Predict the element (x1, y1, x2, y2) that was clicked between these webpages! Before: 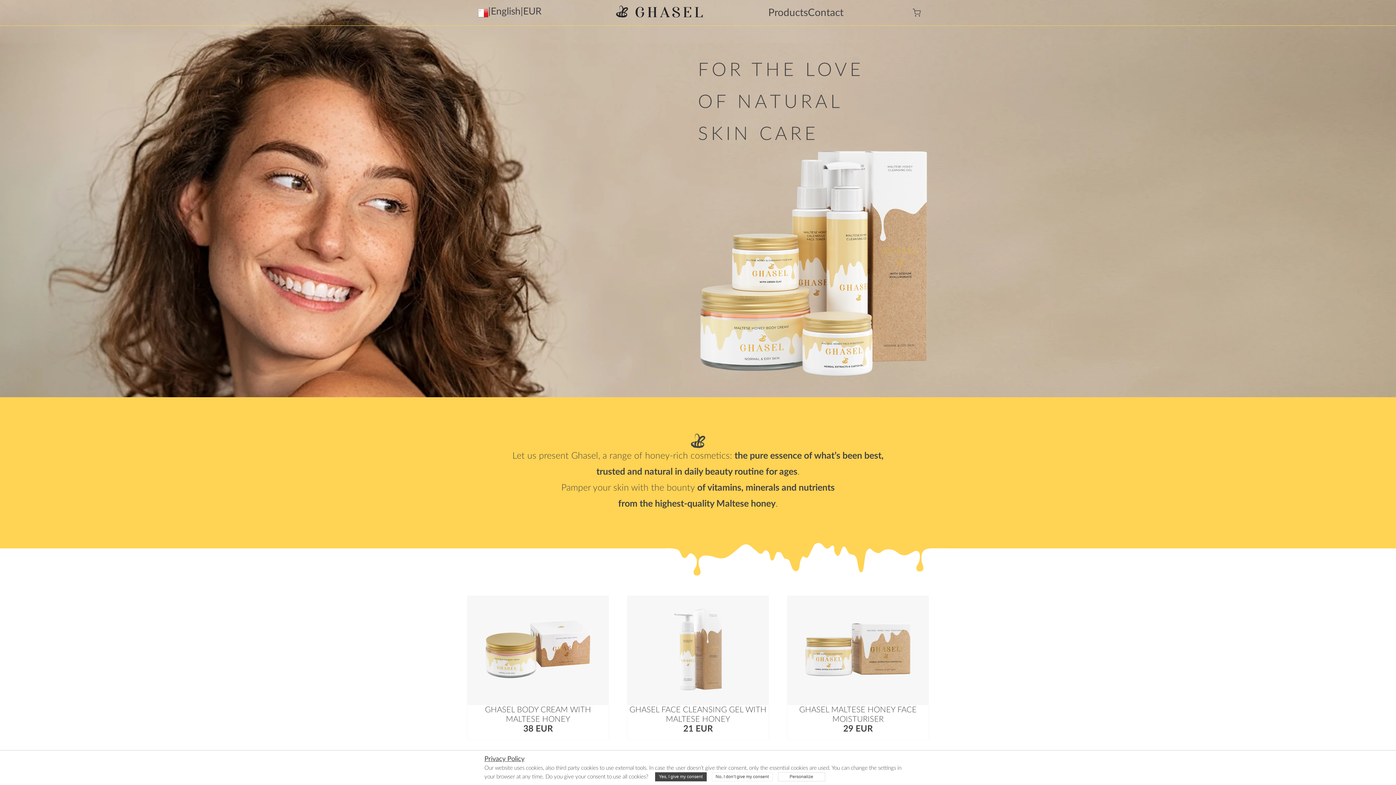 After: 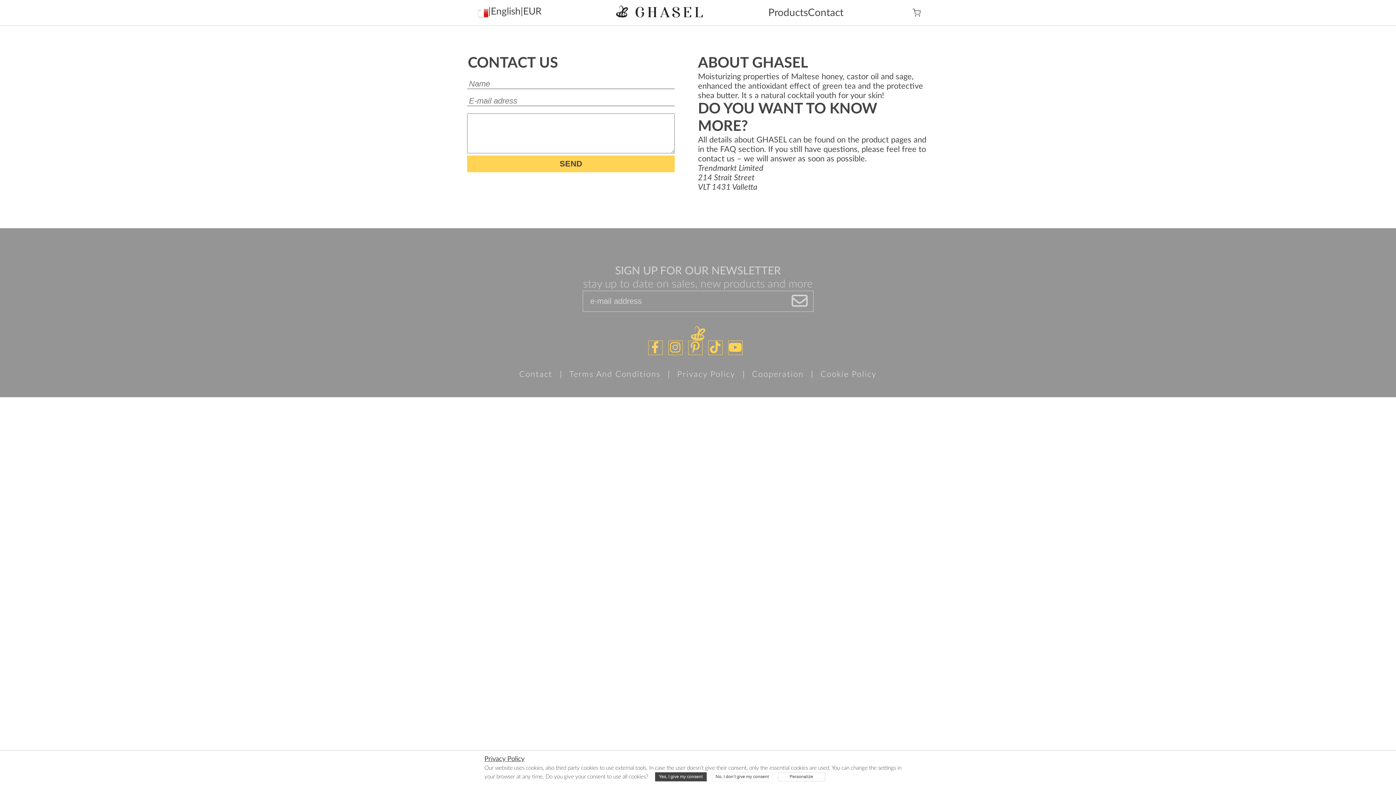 Action: bbox: (808, 1, 843, 25) label: Contact